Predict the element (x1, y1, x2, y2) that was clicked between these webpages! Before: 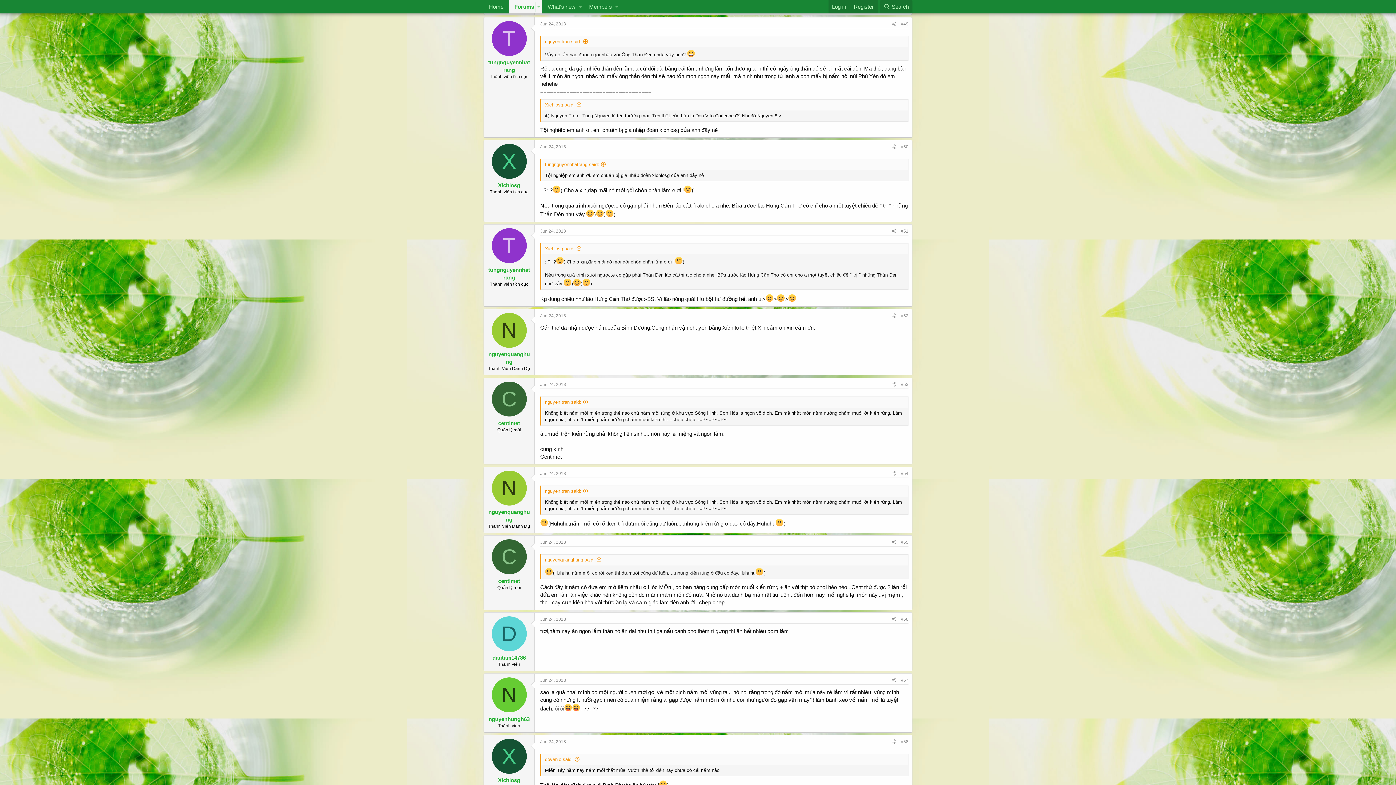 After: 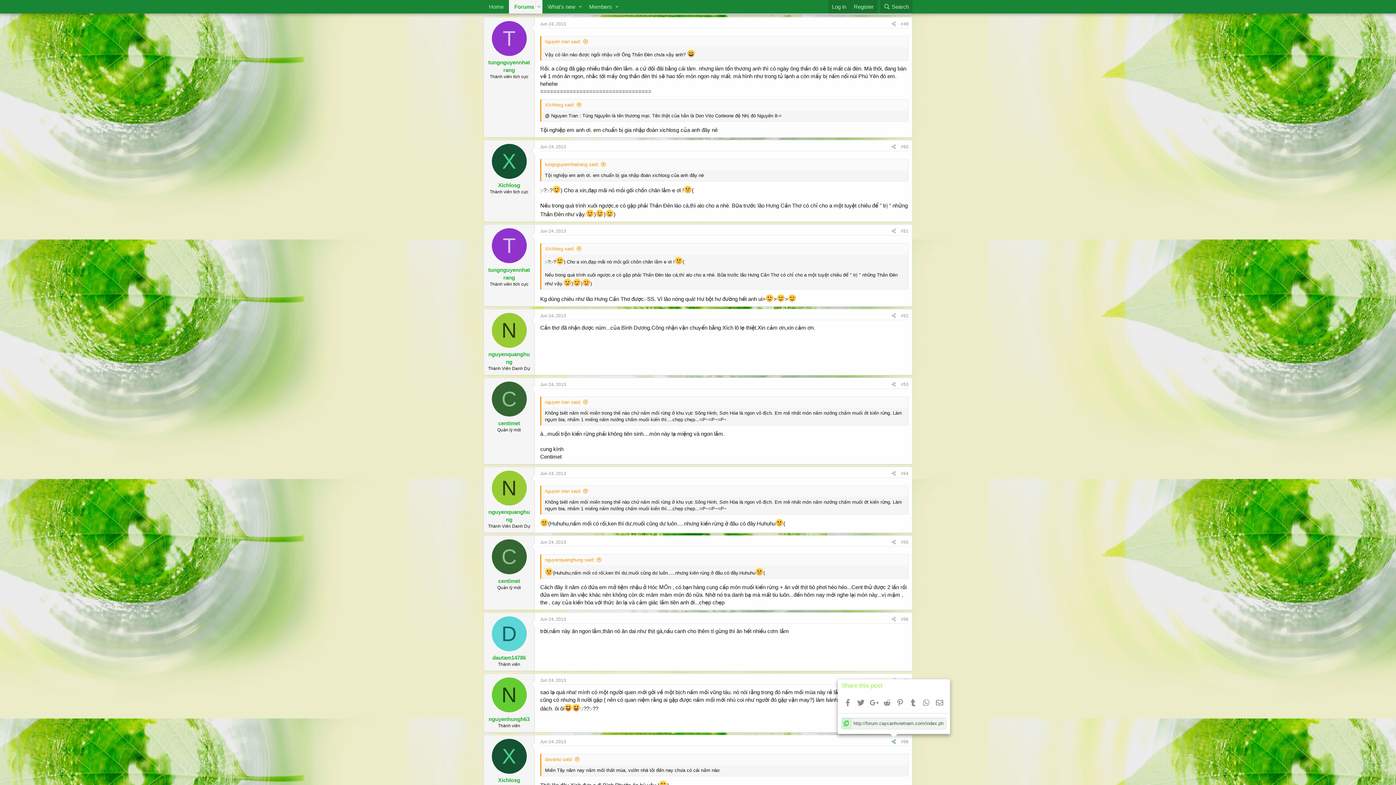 Action: bbox: (889, 738, 898, 746)